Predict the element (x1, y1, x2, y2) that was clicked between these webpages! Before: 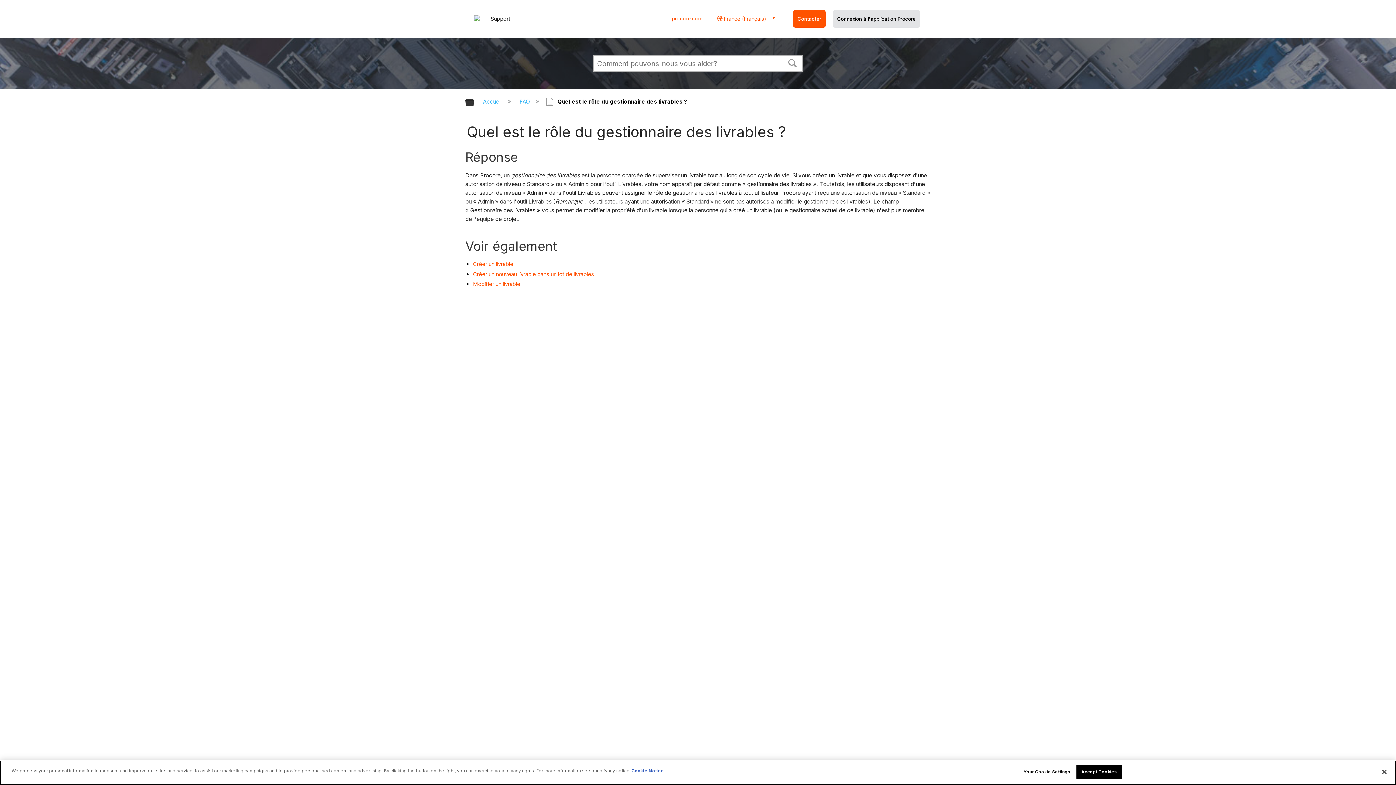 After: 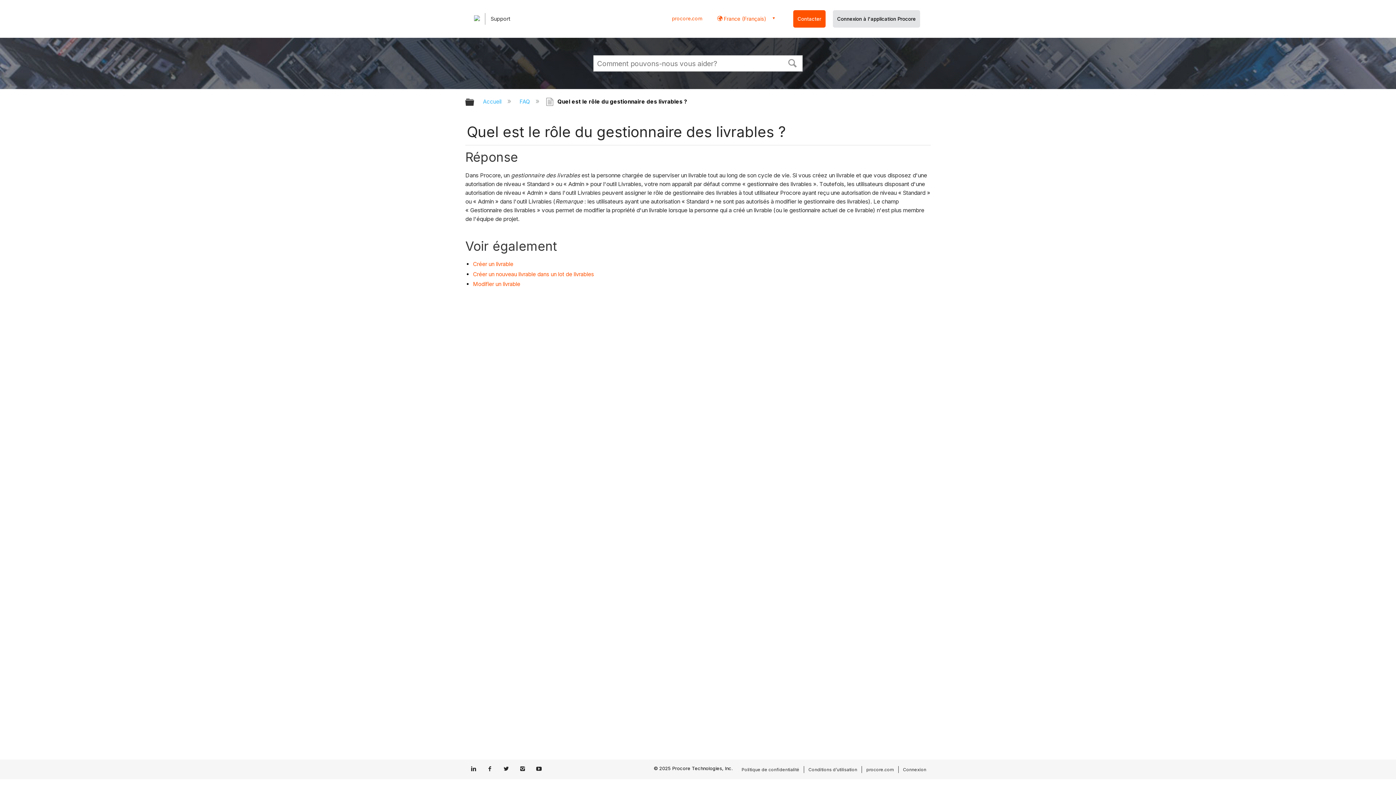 Action: bbox: (465, 94, 474, 108) label:  Développer/réduire la hiérarchie globale